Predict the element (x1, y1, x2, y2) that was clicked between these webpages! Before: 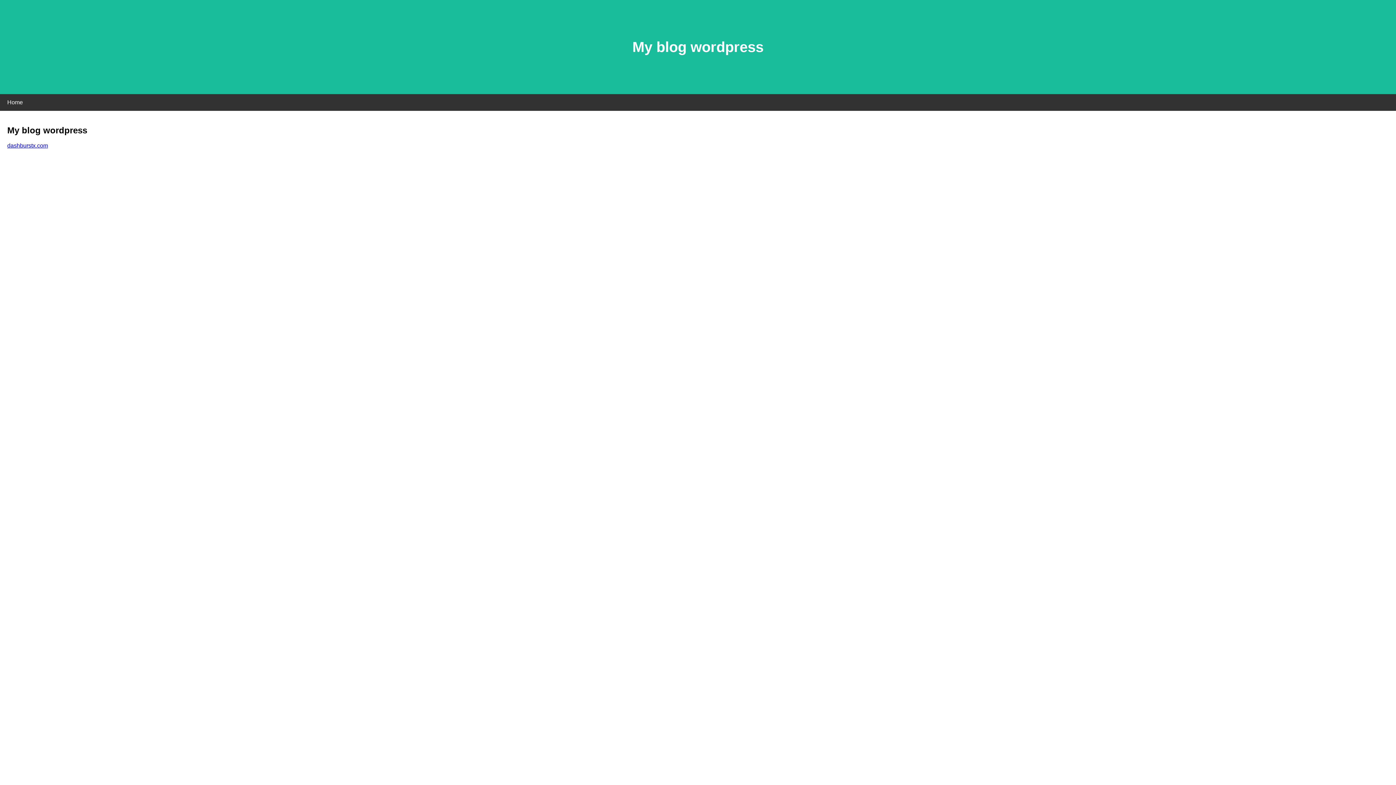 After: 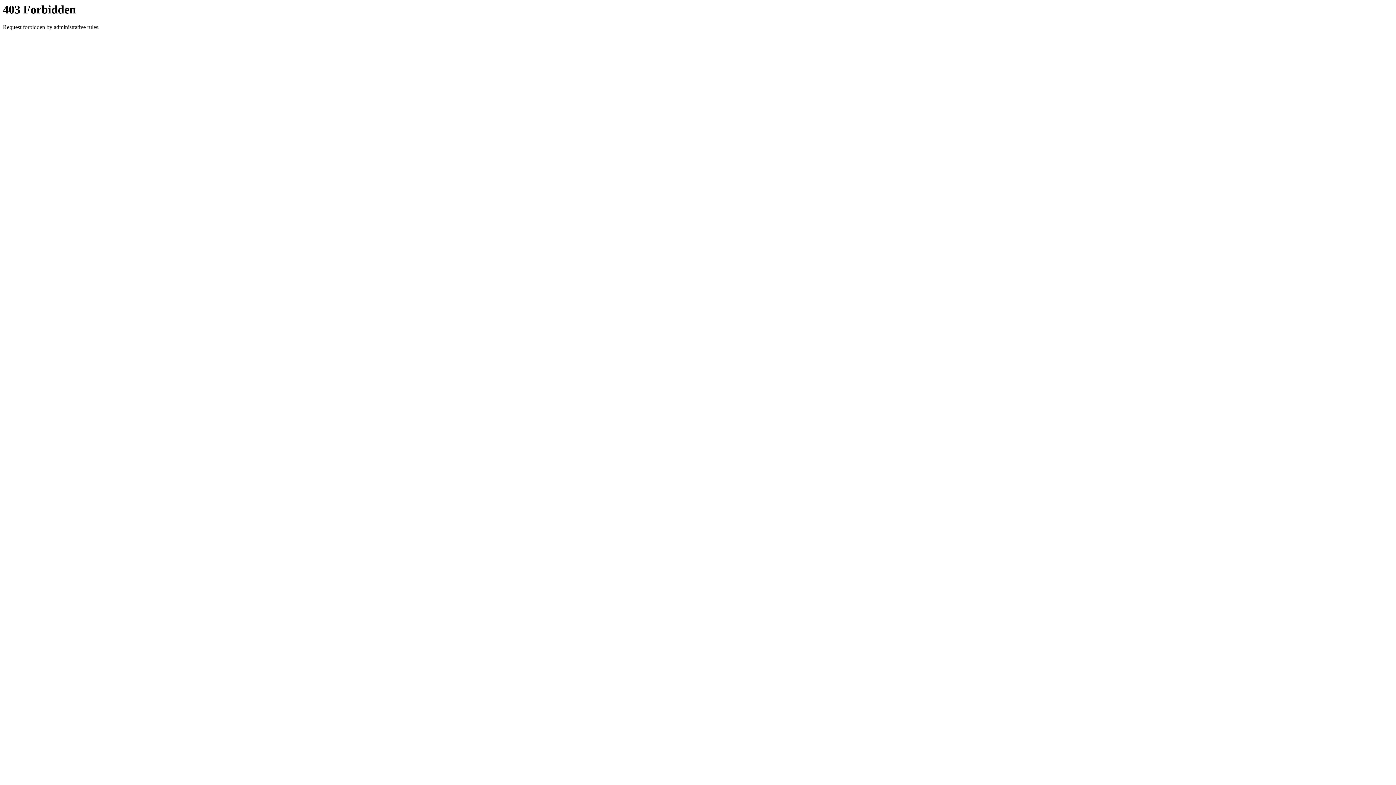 Action: bbox: (7, 142, 48, 148) label: dashburstx.com